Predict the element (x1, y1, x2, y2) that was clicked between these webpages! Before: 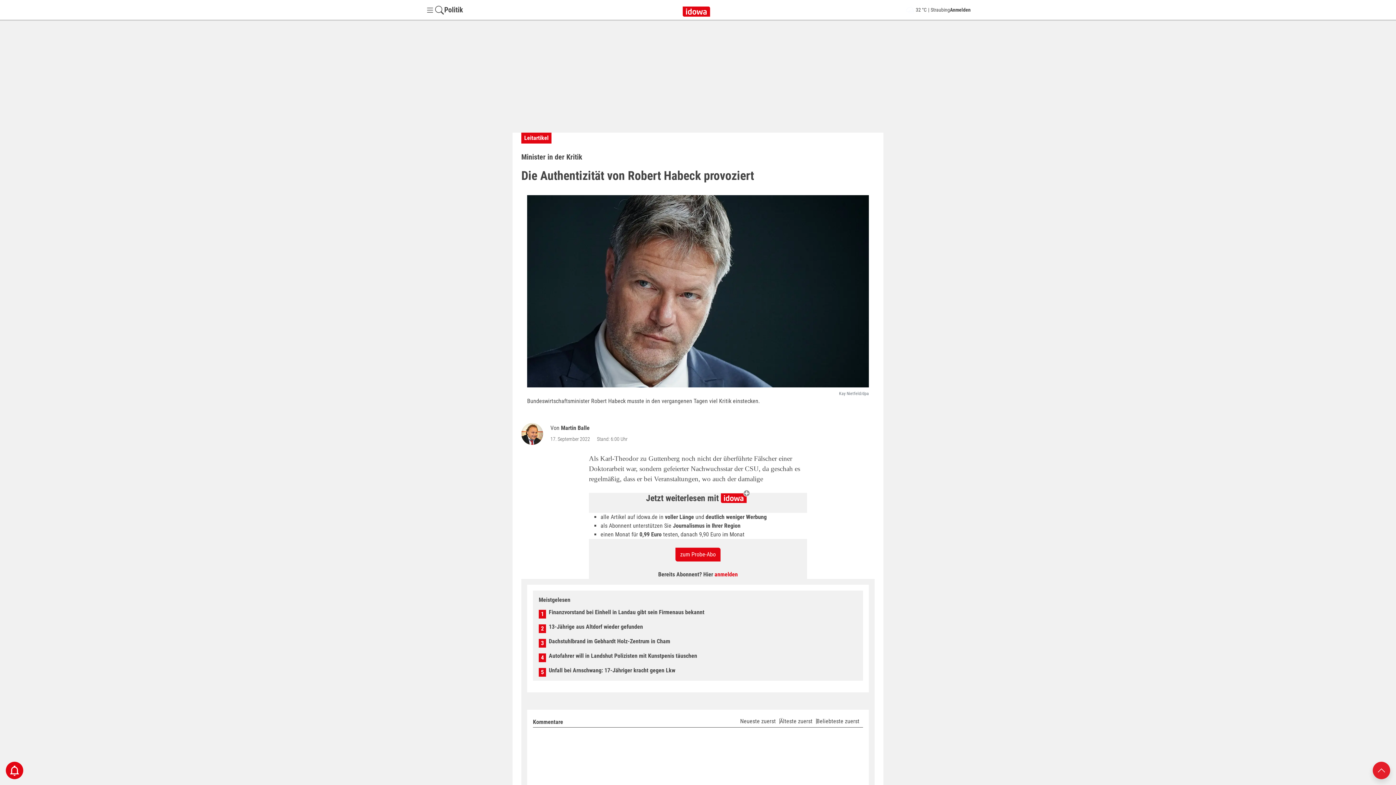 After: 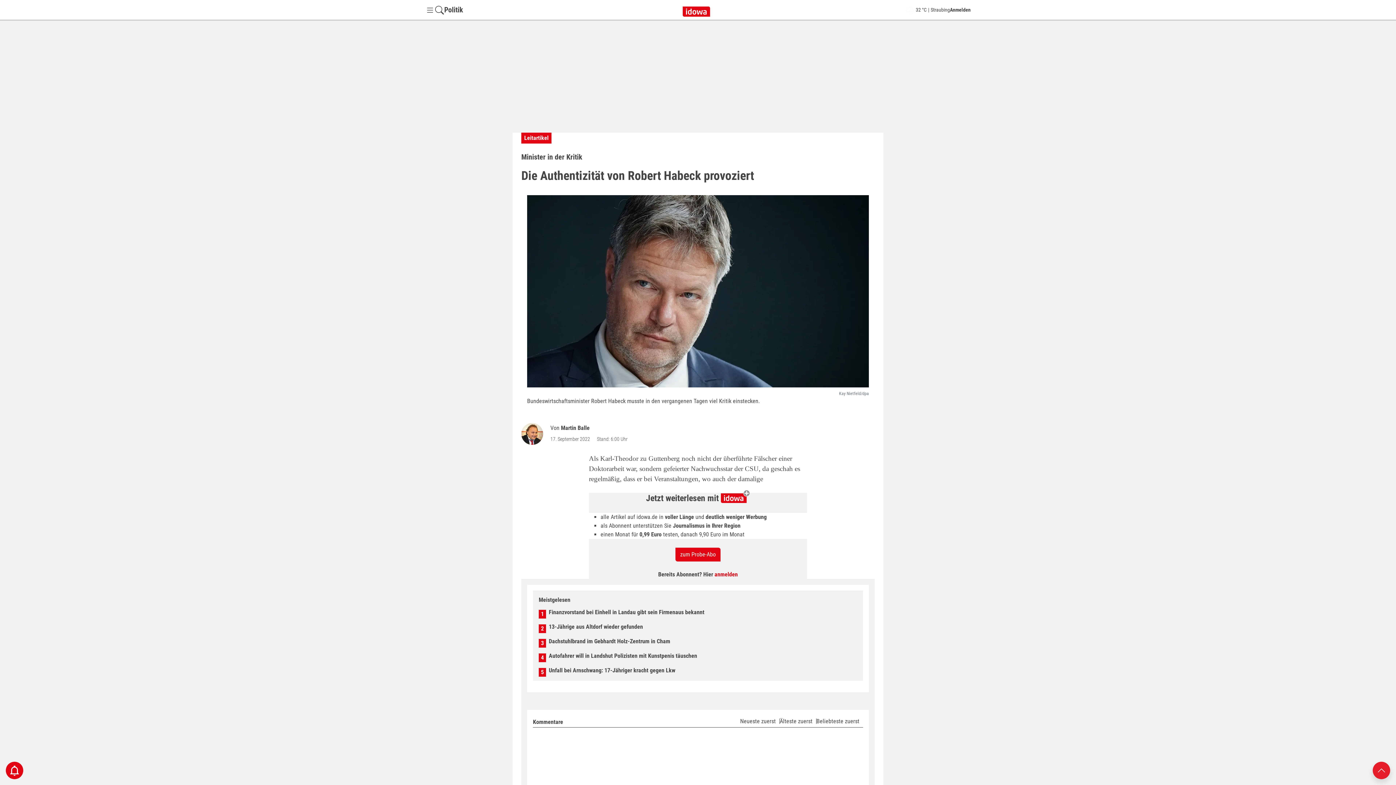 Action: label: Anmelden bbox: (950, 6, 970, 12)